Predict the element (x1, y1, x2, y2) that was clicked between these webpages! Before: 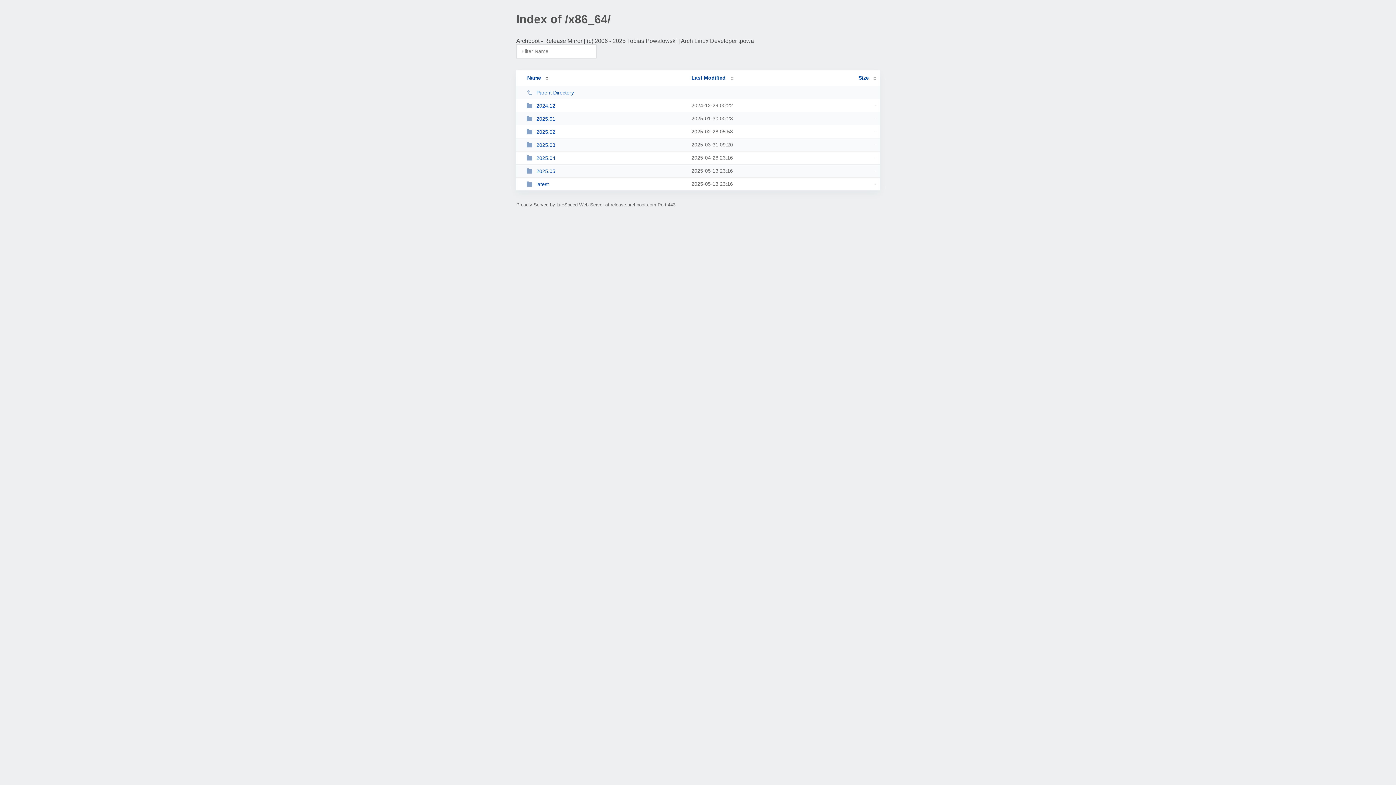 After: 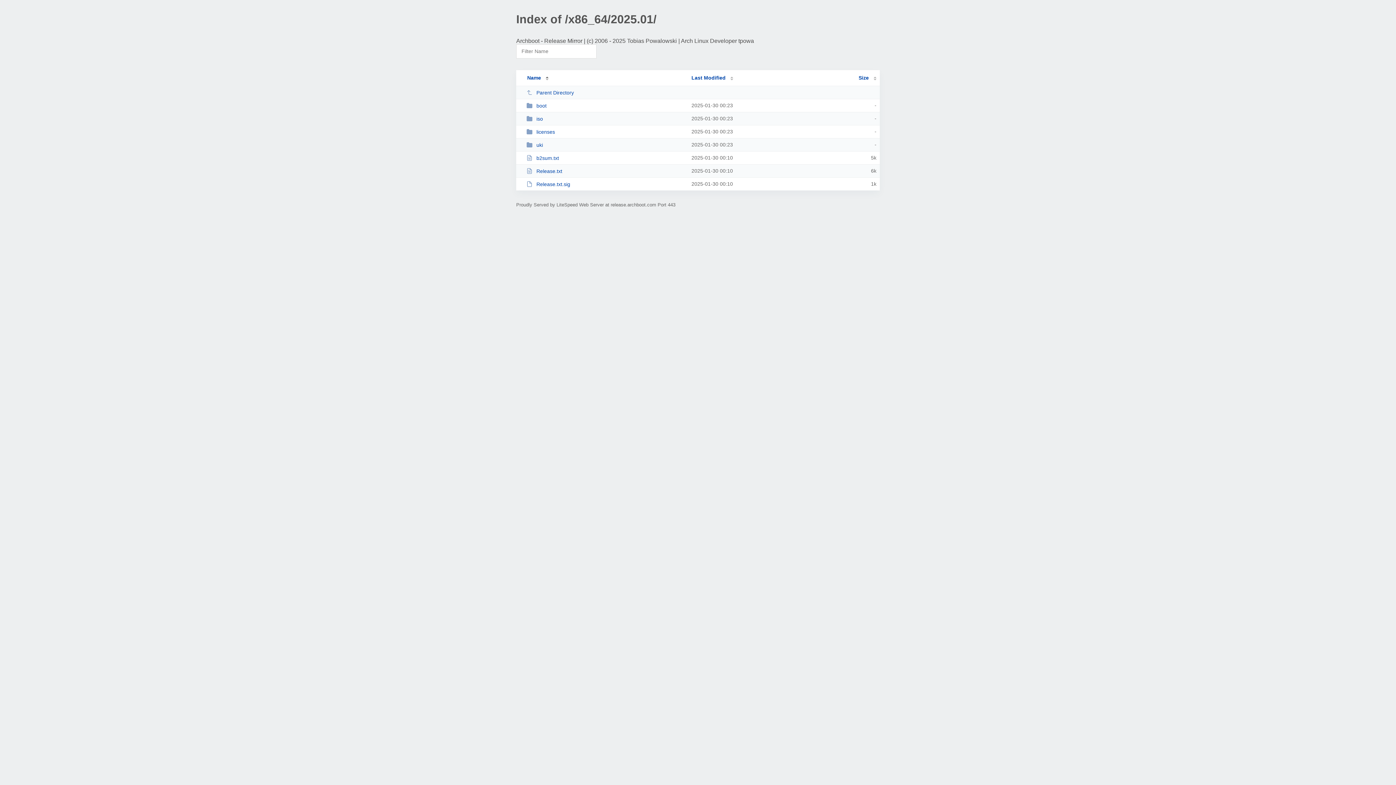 Action: bbox: (526, 115, 685, 121) label: 2025.01